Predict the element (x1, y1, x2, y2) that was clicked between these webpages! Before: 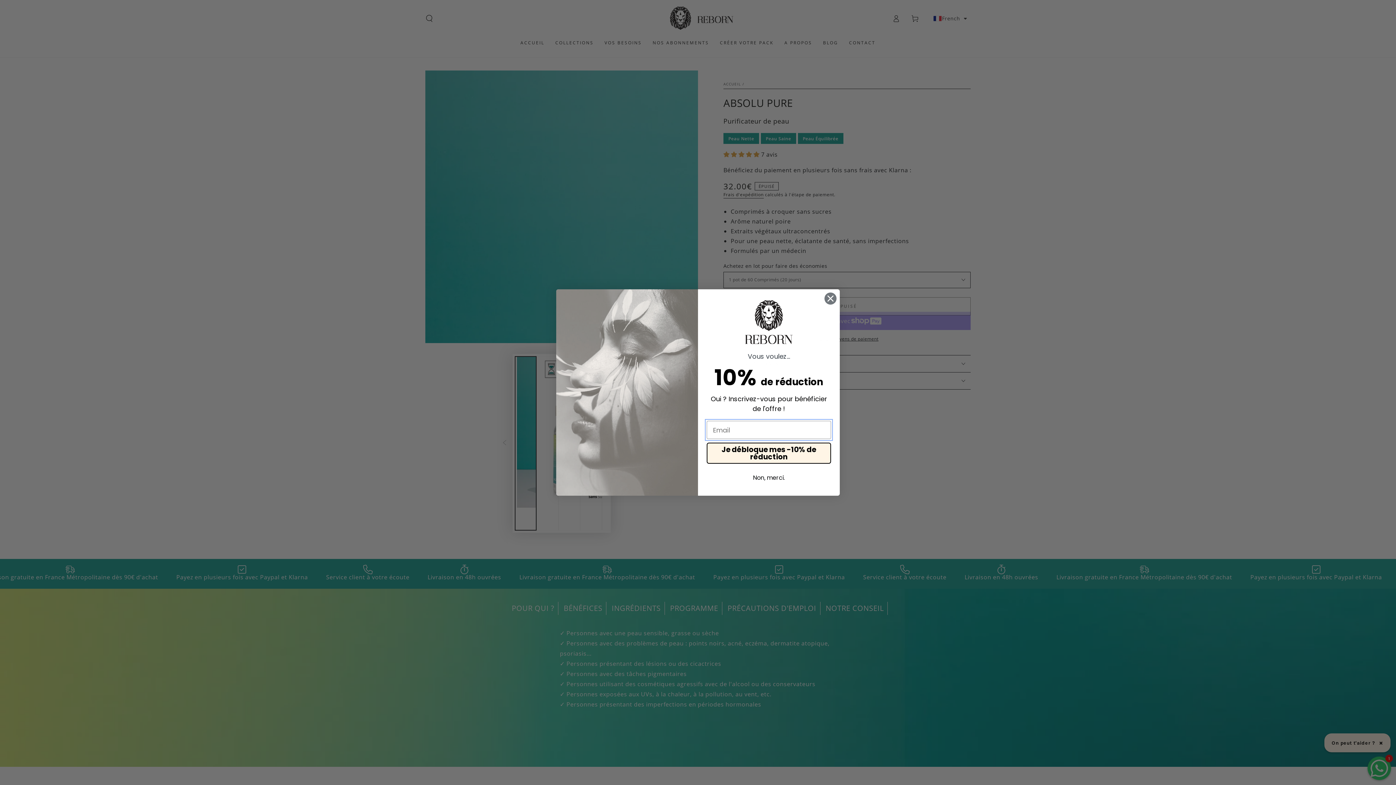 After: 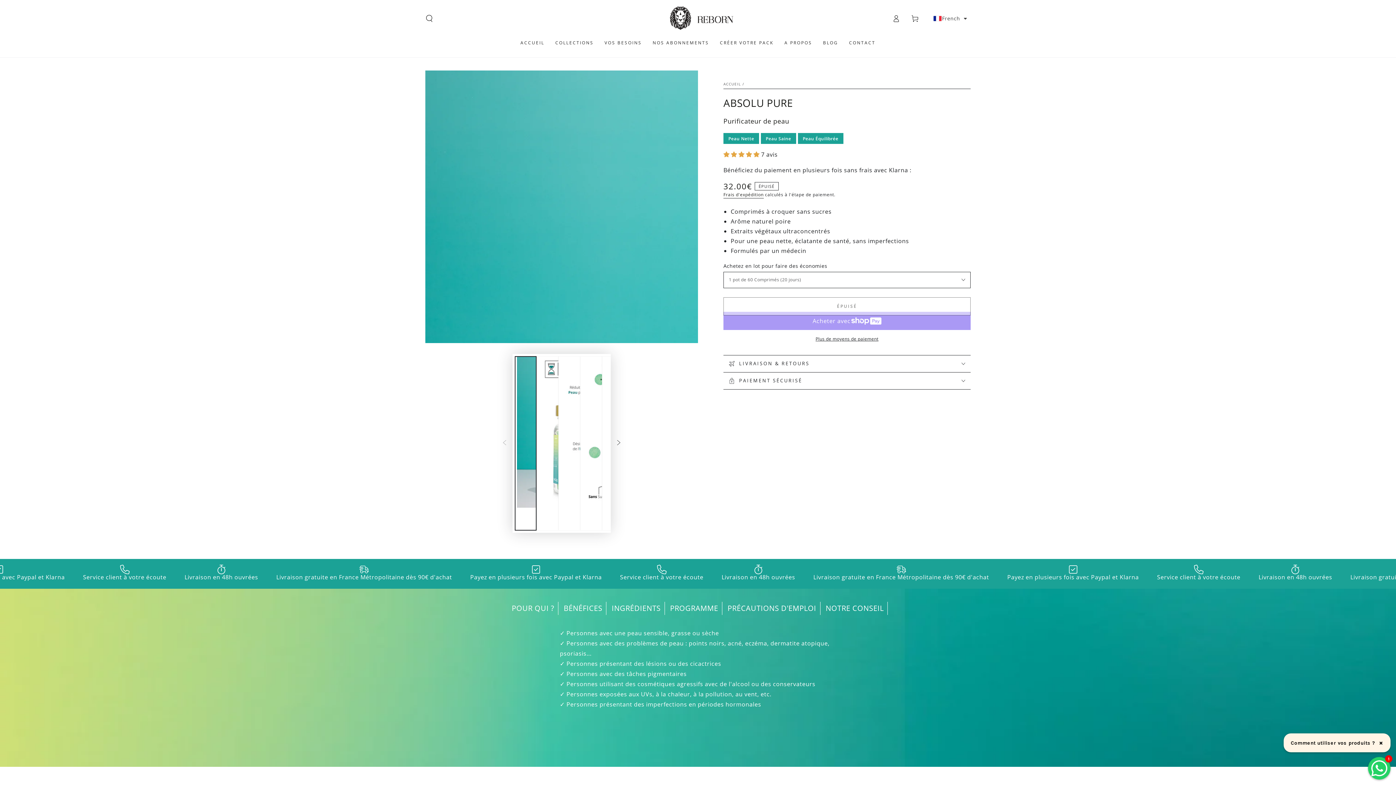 Action: label: Close dialog bbox: (824, 292, 837, 305)